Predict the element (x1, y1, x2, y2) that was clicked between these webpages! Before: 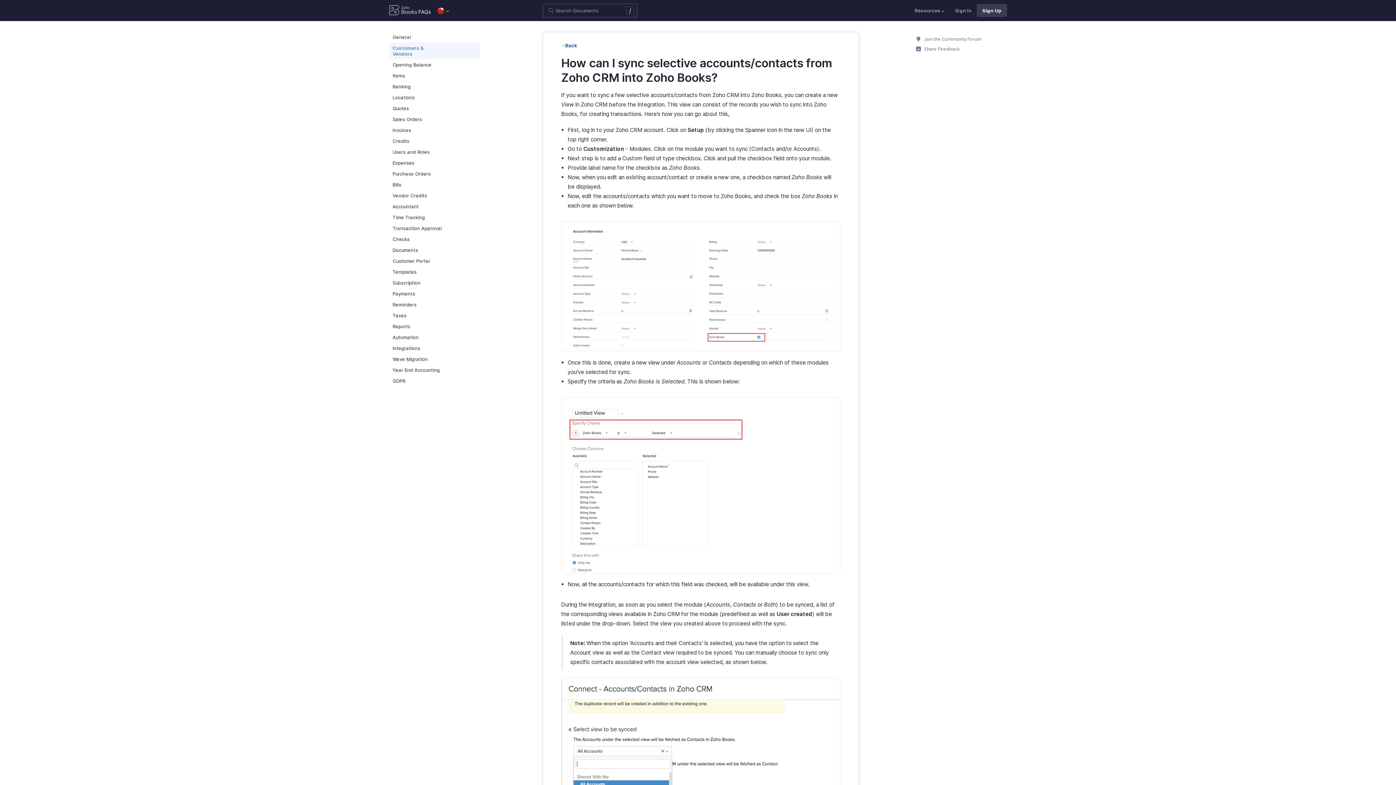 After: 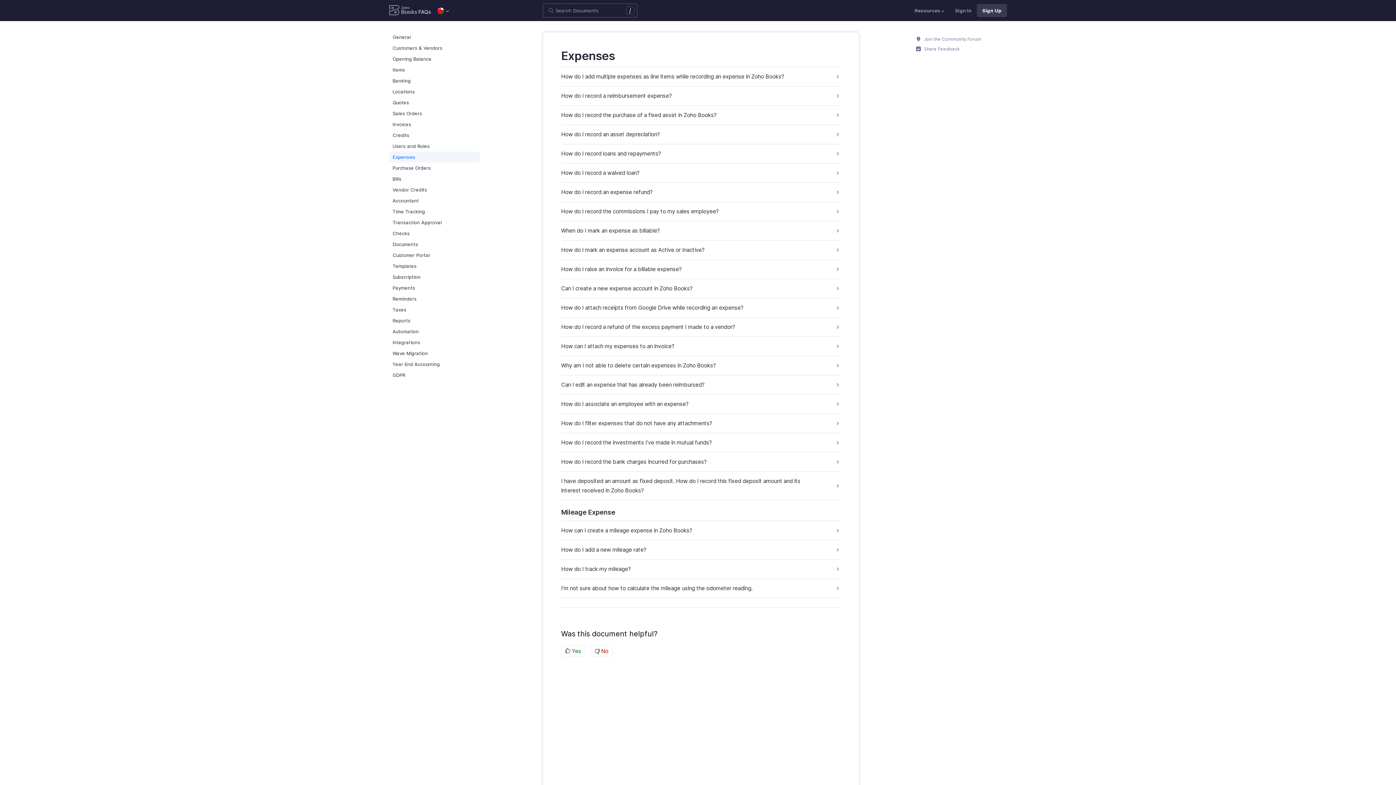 Action: bbox: (389, 157, 480, 168) label: Expenses